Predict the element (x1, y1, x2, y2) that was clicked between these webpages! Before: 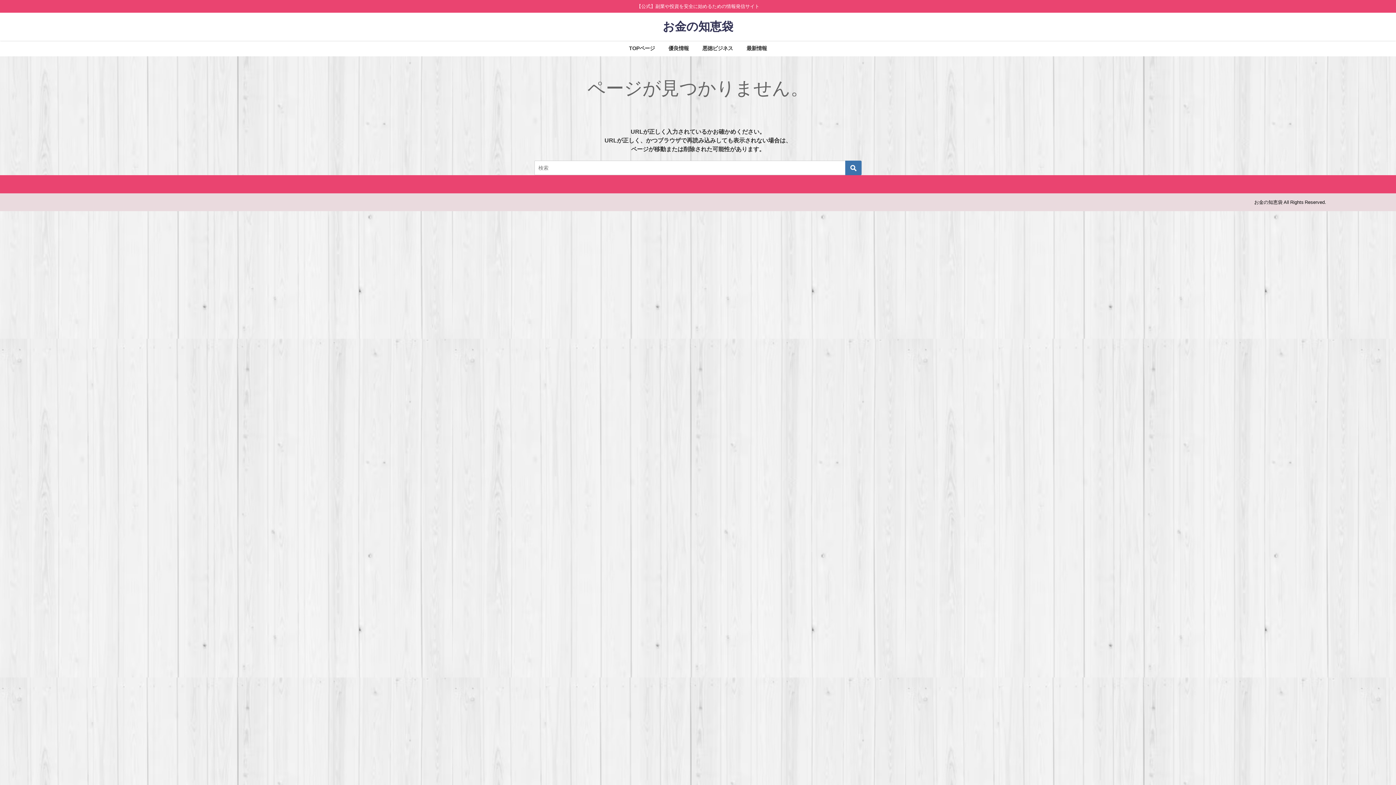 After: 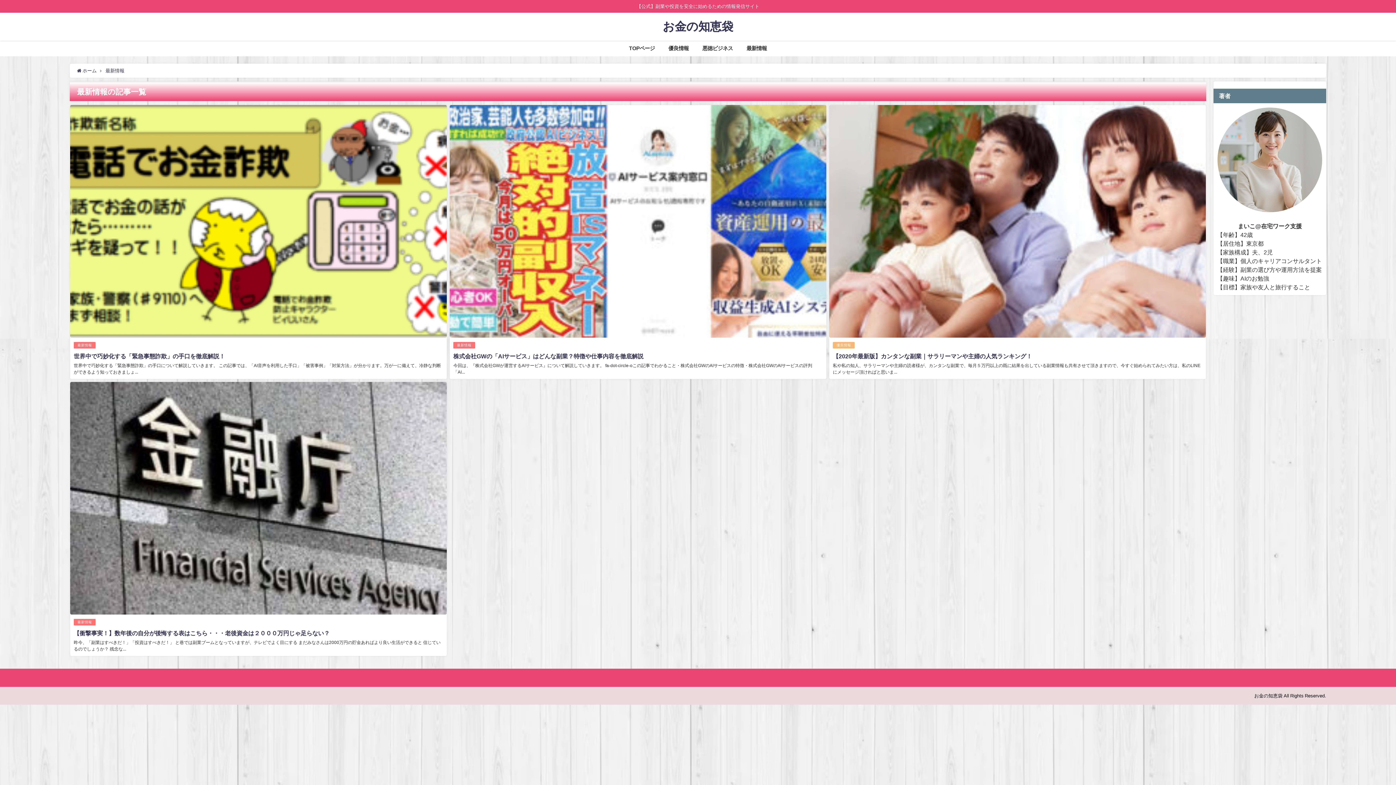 Action: bbox: (739, 40, 773, 56) label: 最新情報